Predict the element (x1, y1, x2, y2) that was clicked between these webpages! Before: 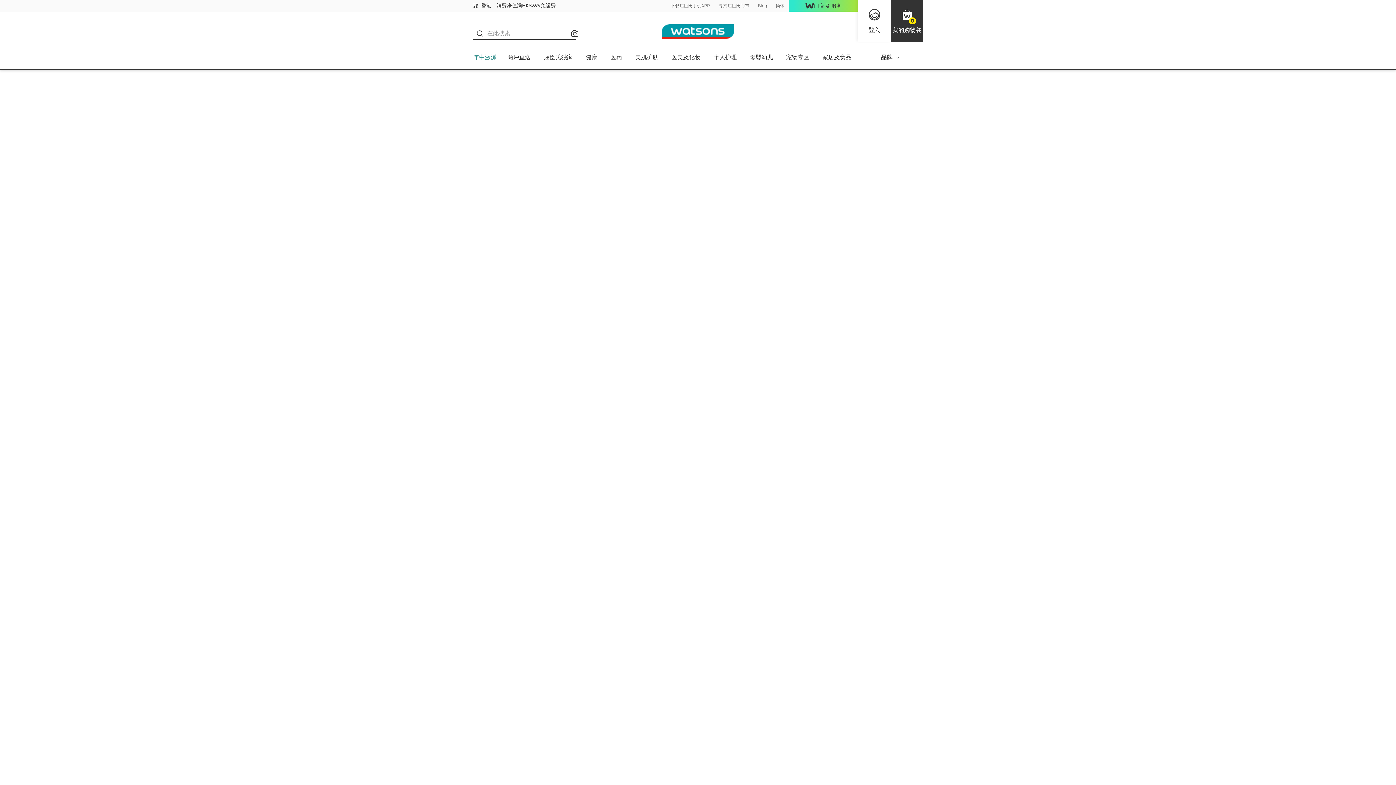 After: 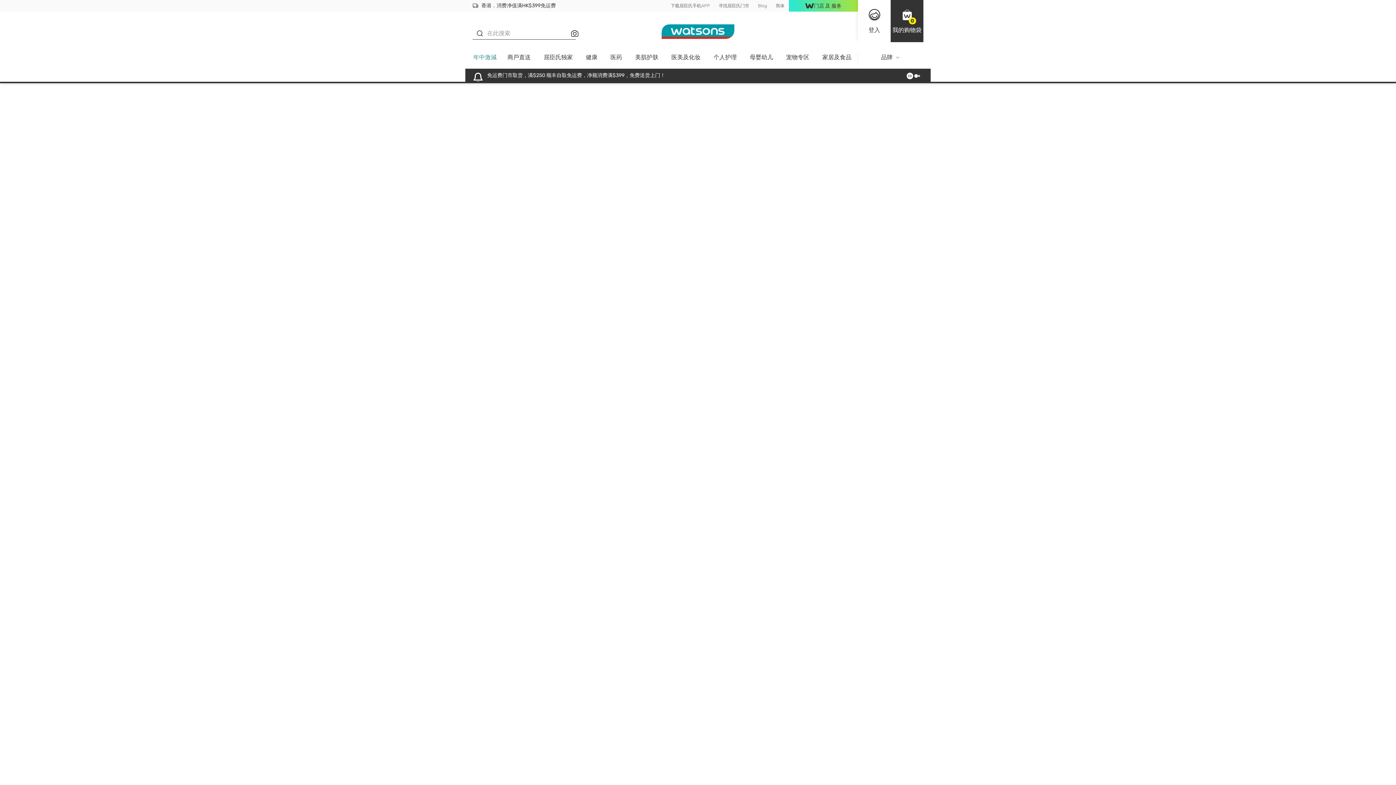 Action: label: 母婴幼儿 bbox: (743, 51, 779, 68)